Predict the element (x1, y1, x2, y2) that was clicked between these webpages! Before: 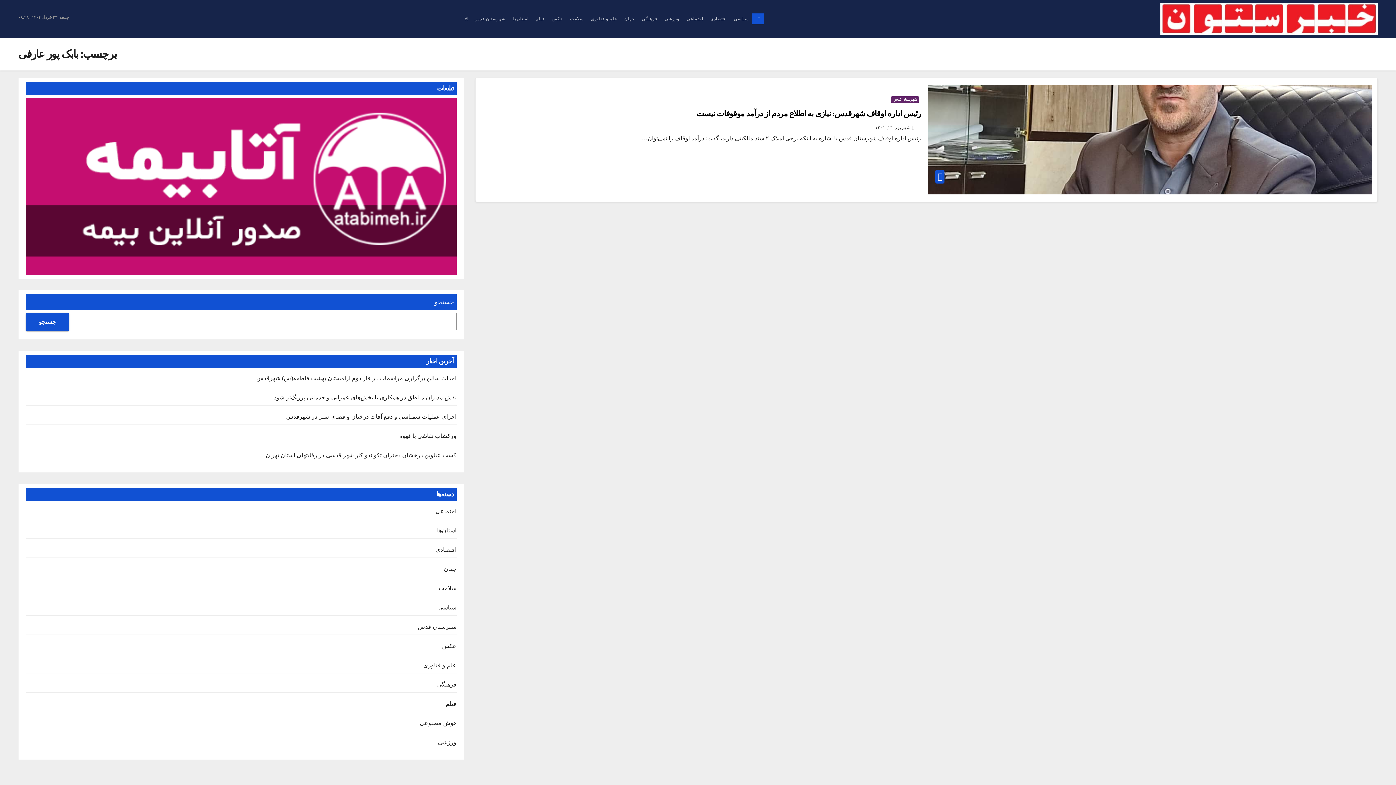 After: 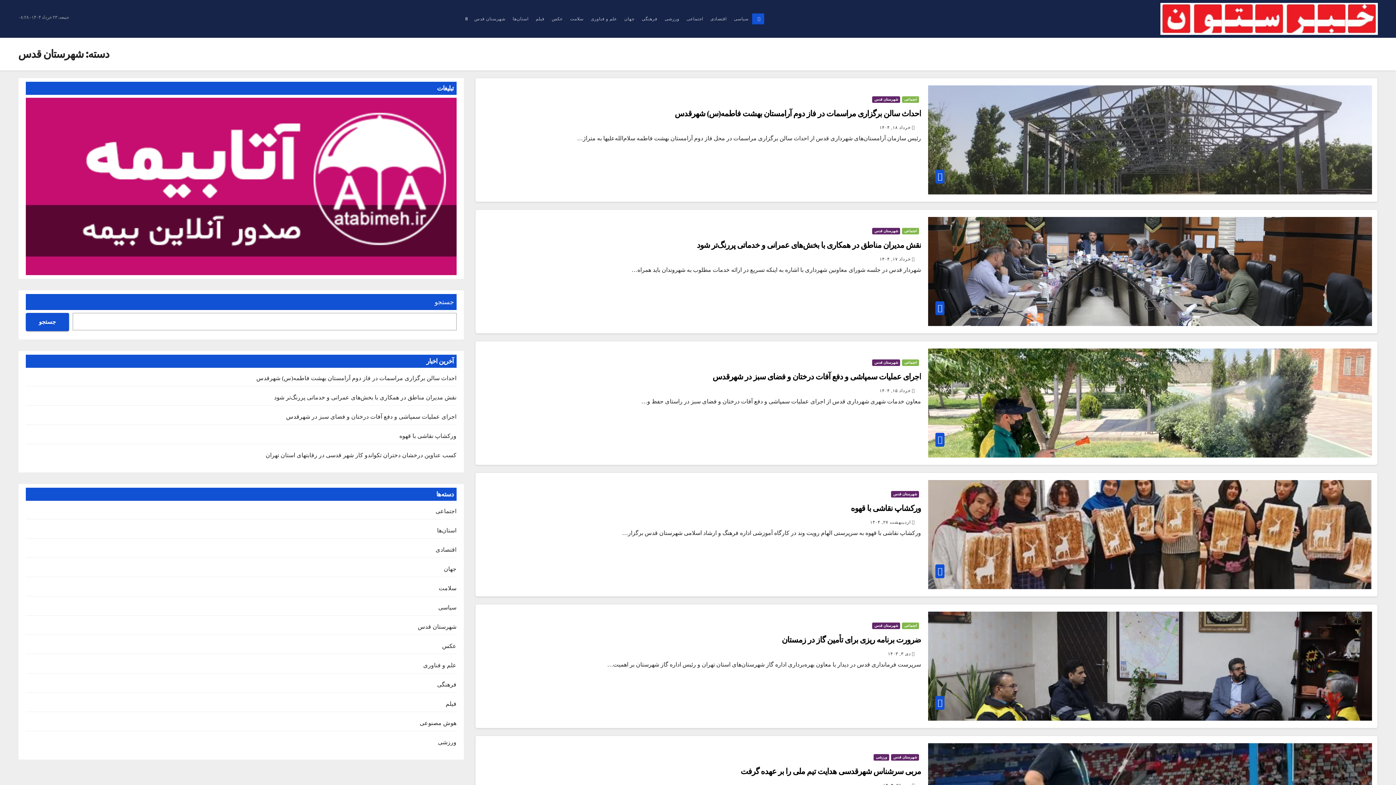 Action: bbox: (891, 96, 919, 102) label: شهرستان قدس